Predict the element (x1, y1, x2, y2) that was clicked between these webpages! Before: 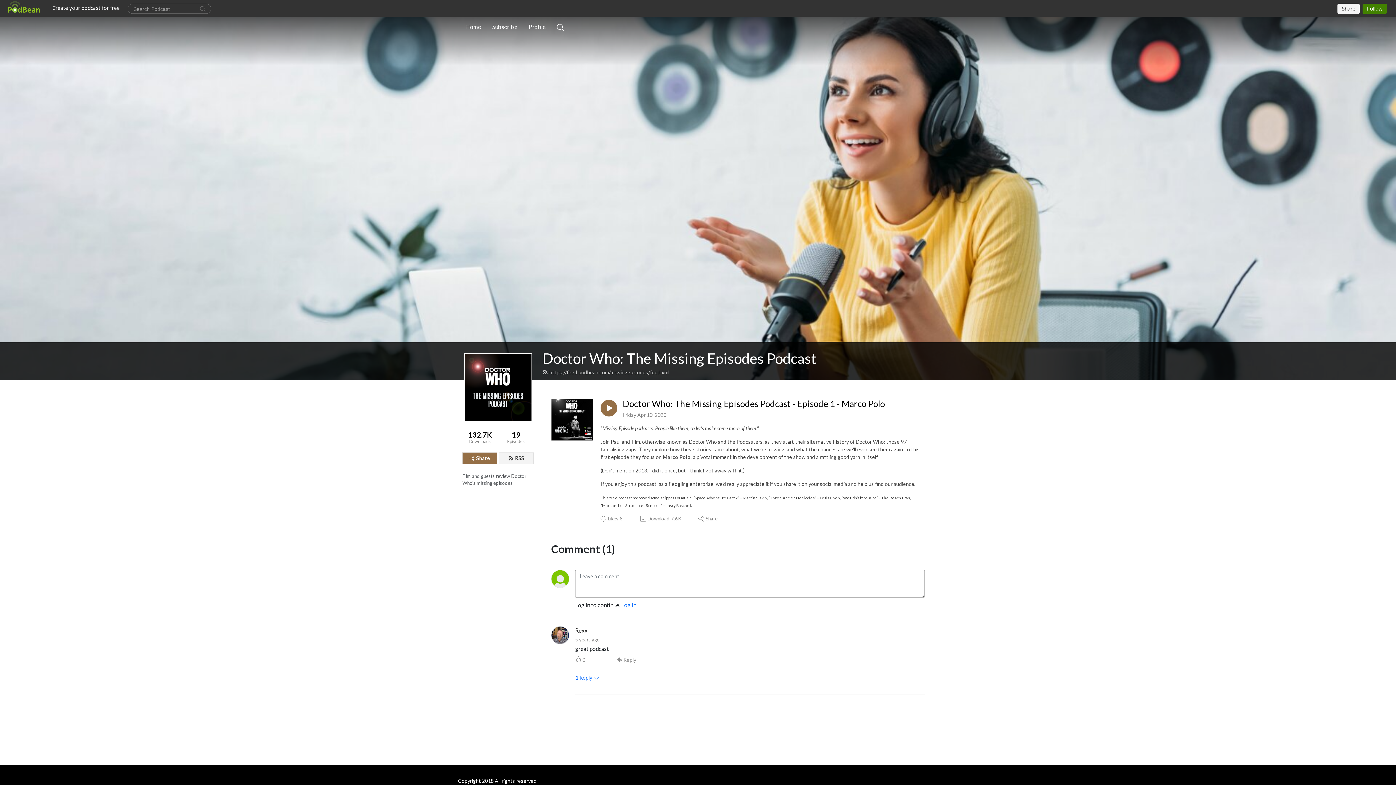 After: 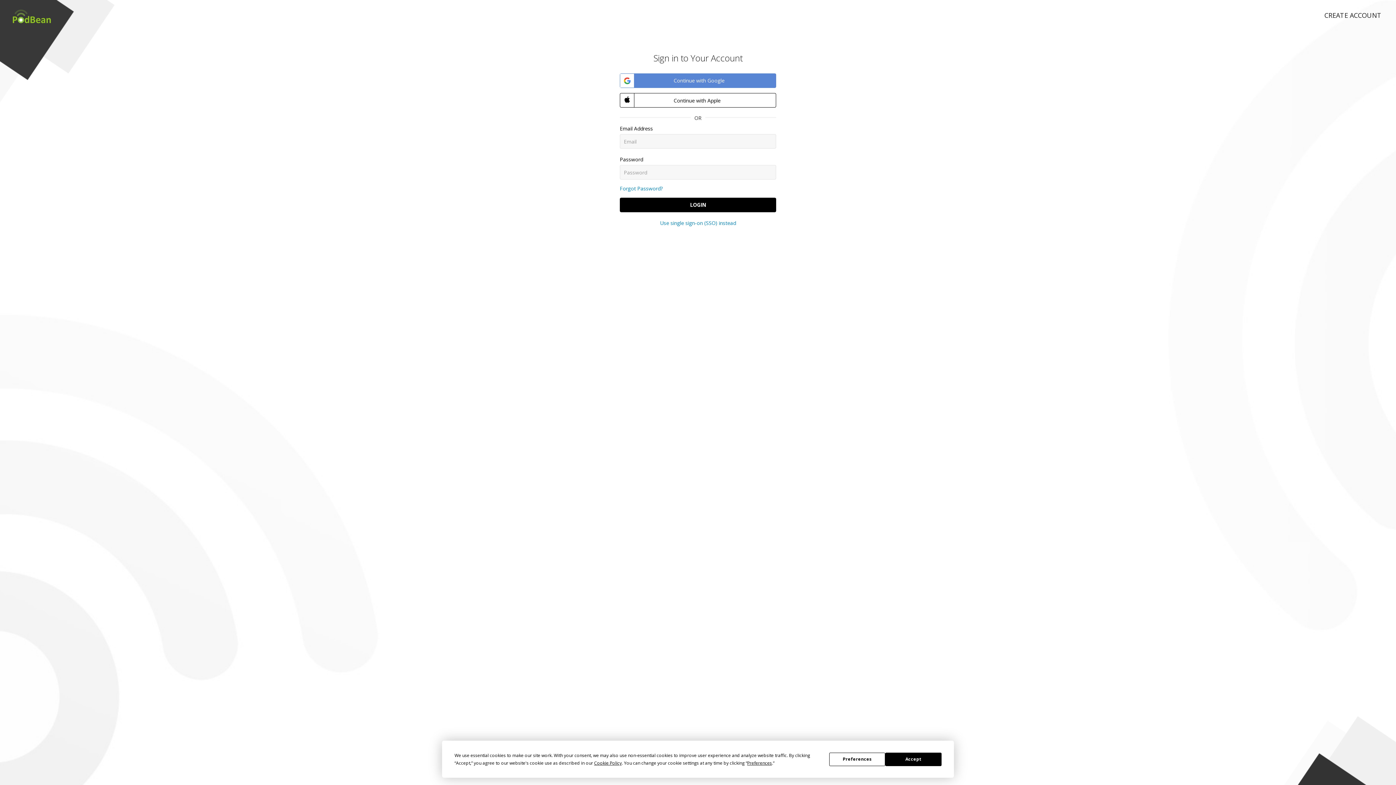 Action: label: Likes
8 bbox: (600, 515, 623, 522)